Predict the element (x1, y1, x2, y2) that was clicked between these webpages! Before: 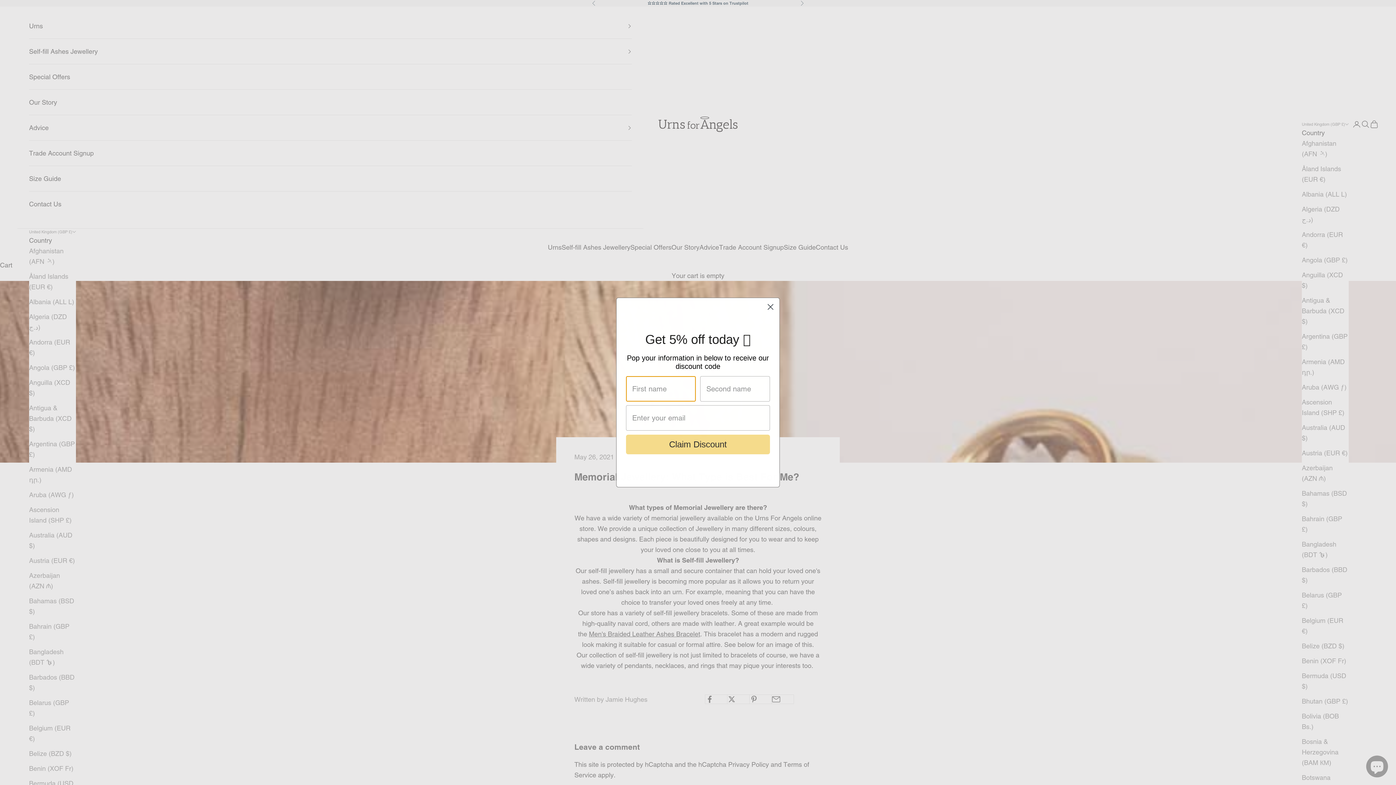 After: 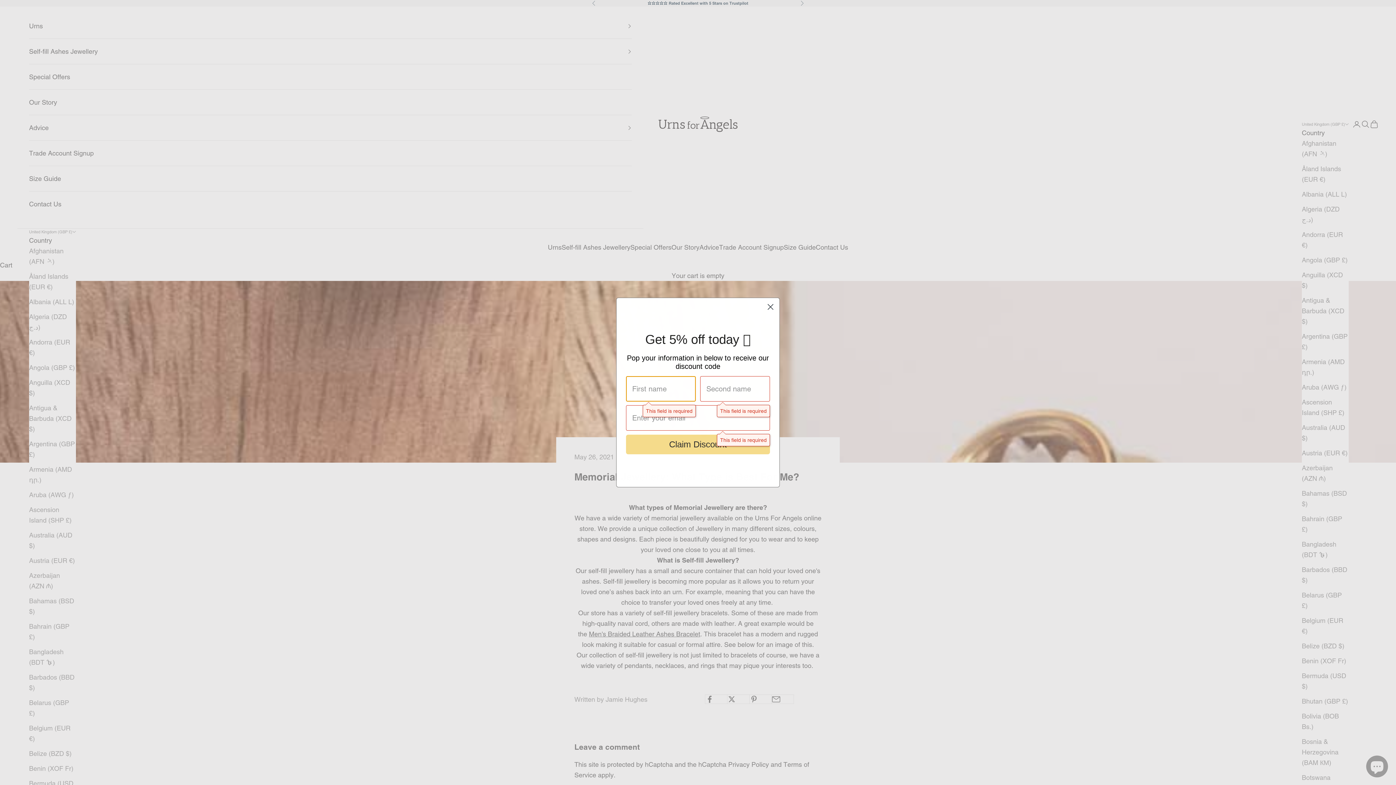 Action: bbox: (626, 434, 770, 454) label: Claim Discount